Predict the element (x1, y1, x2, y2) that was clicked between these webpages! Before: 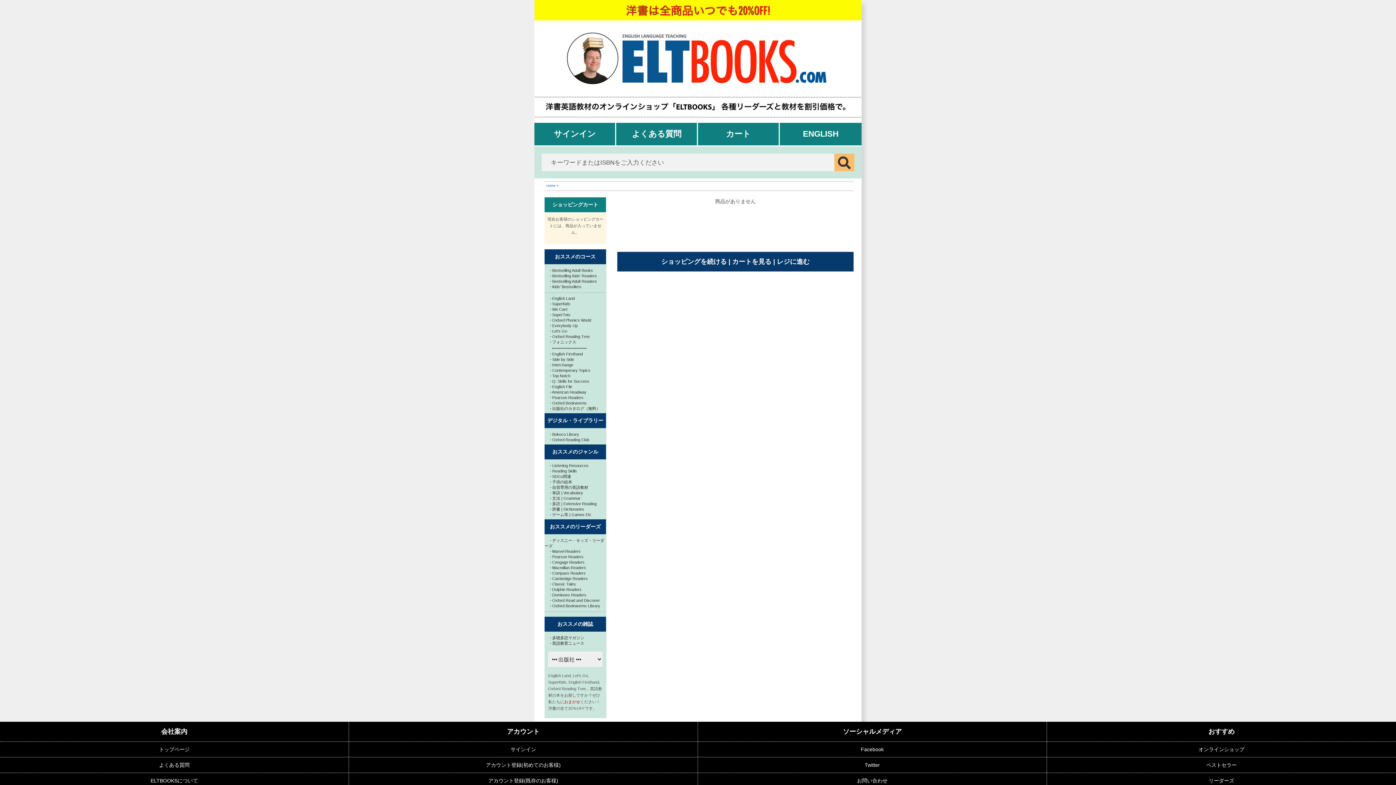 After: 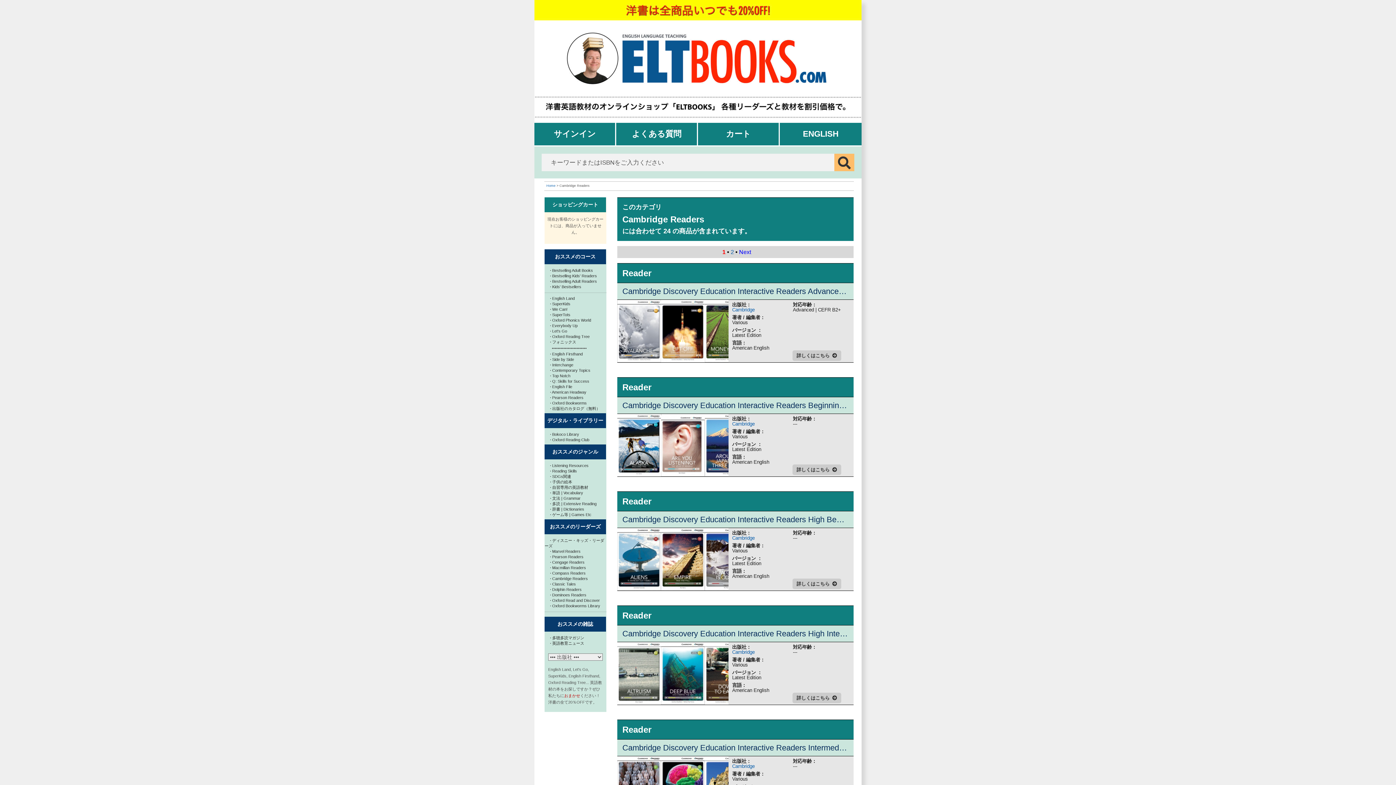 Action: label: · Cambridge Readers bbox: (550, 576, 588, 581)